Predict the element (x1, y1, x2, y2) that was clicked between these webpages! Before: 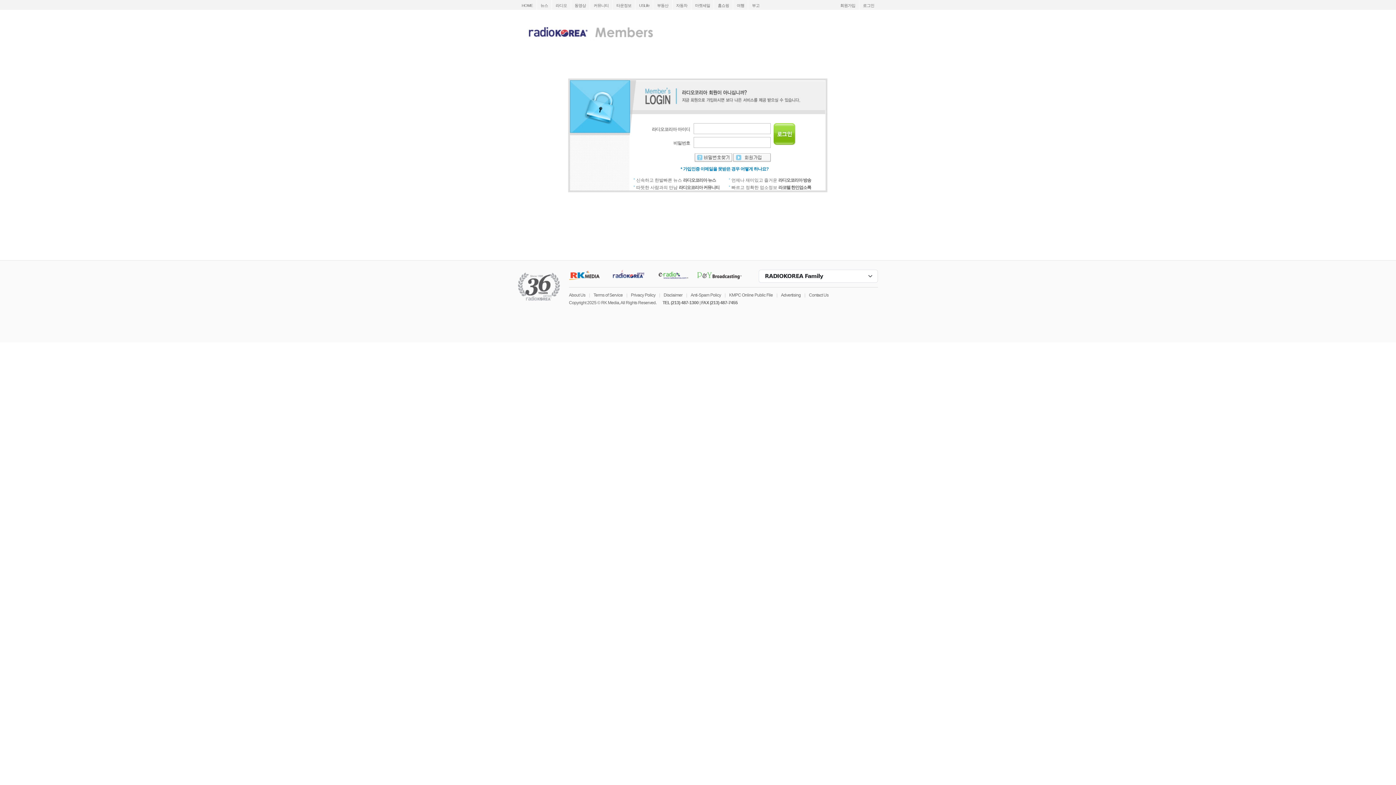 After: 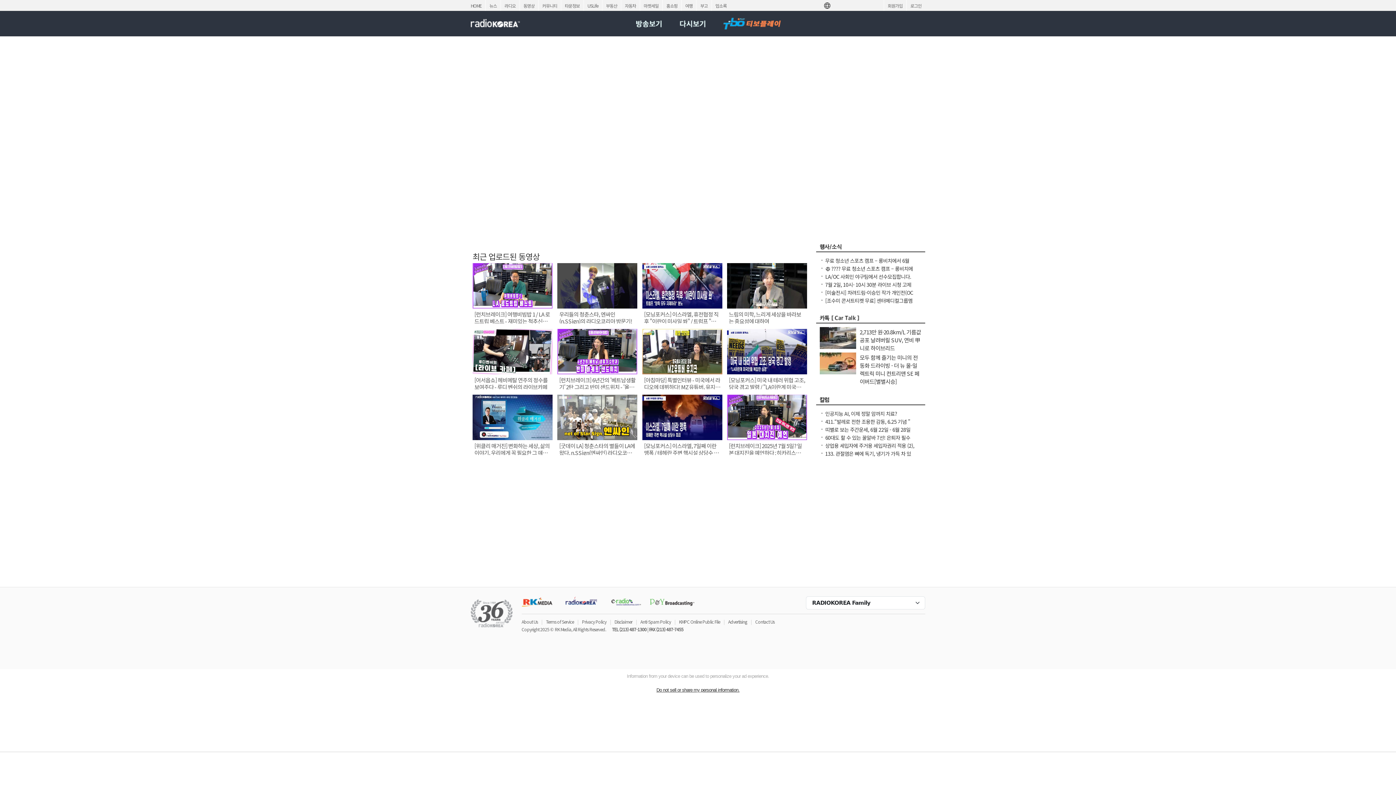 Action: bbox: (571, 0, 589, 9) label: 동영상